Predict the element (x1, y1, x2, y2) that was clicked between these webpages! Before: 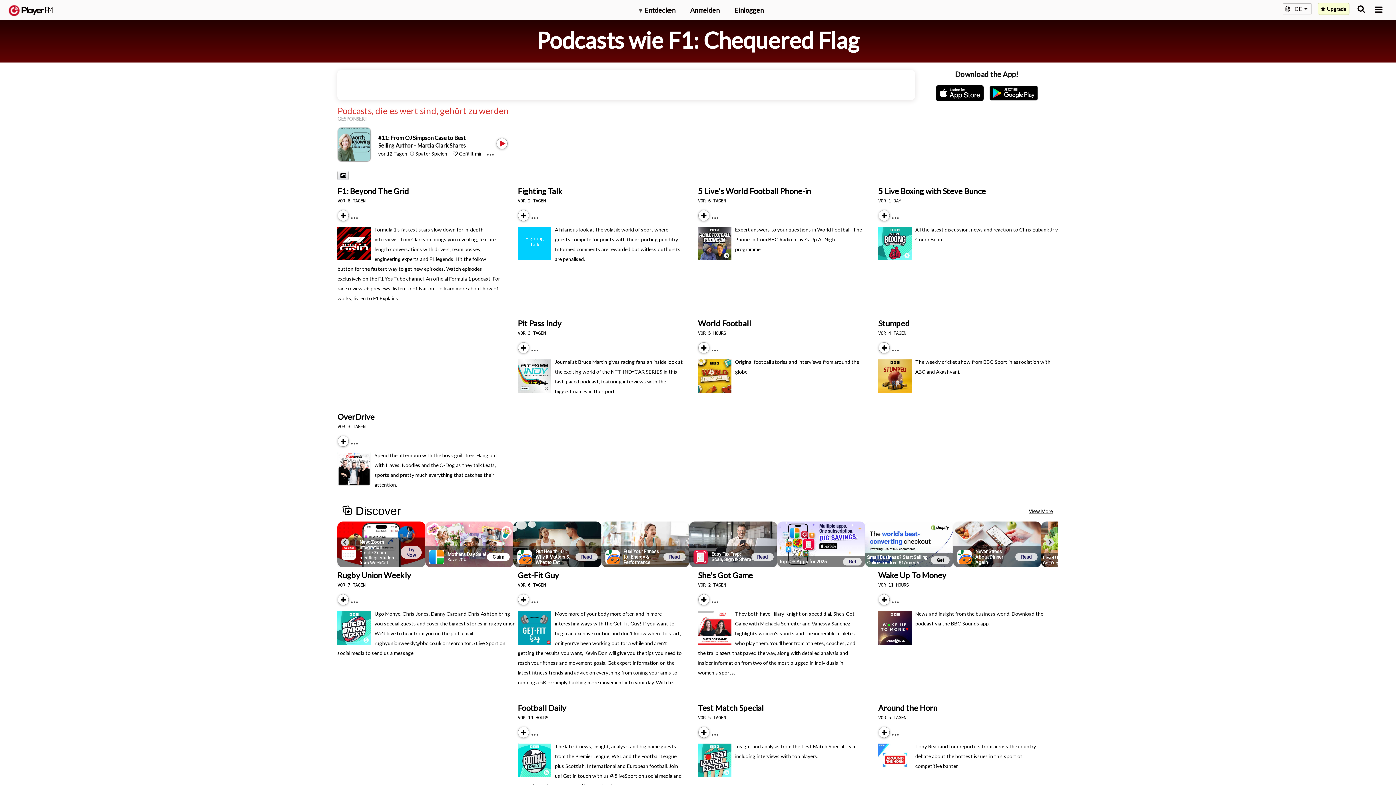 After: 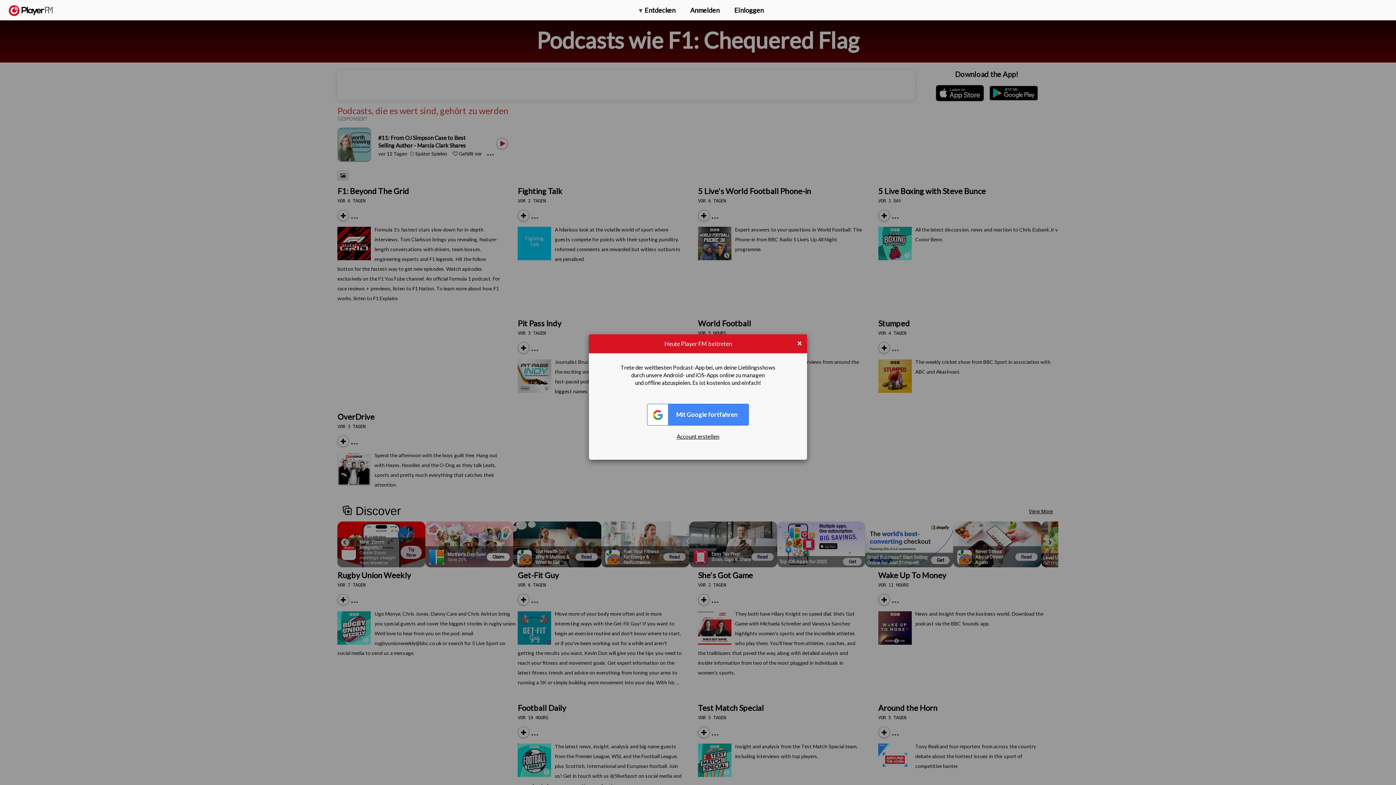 Action: bbox: (878, 219, 881, 221) label: Subscribe